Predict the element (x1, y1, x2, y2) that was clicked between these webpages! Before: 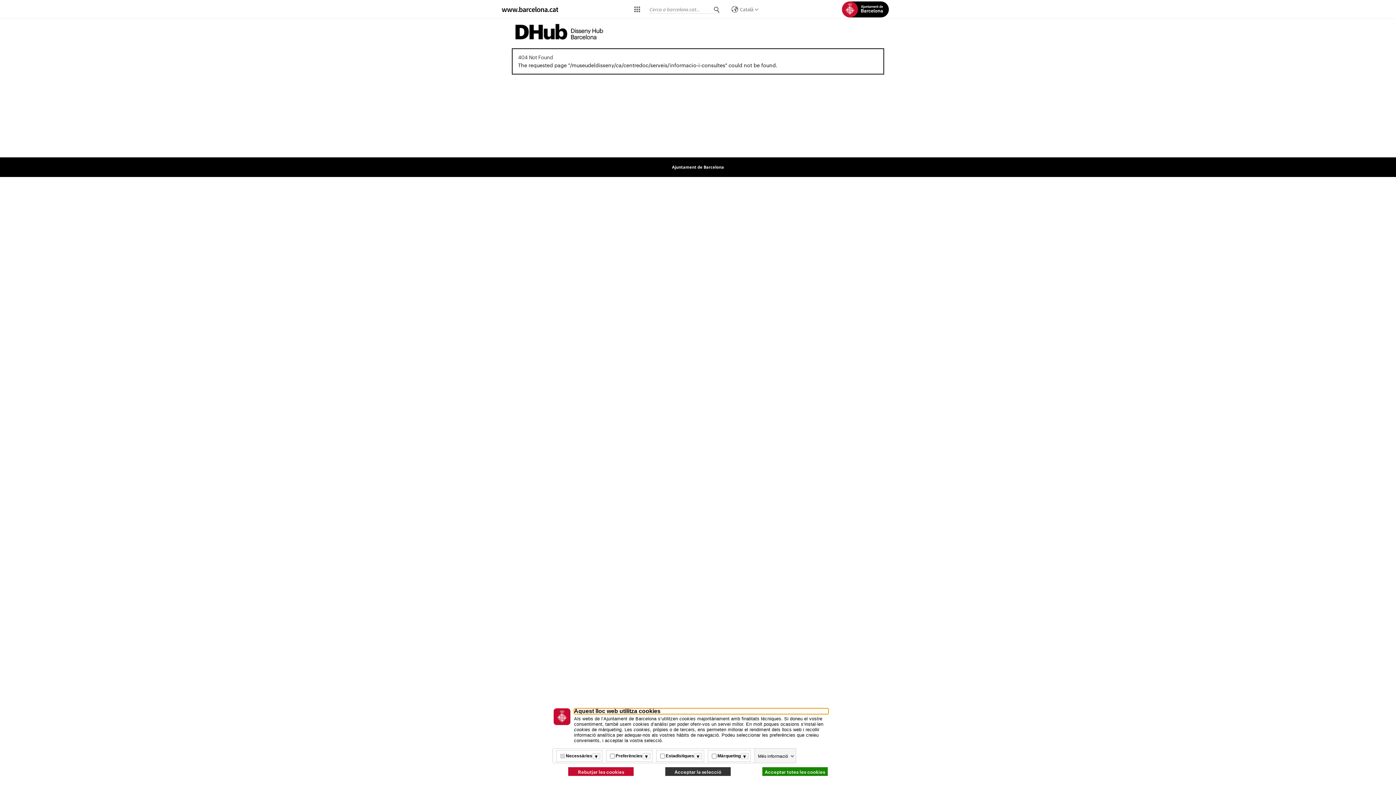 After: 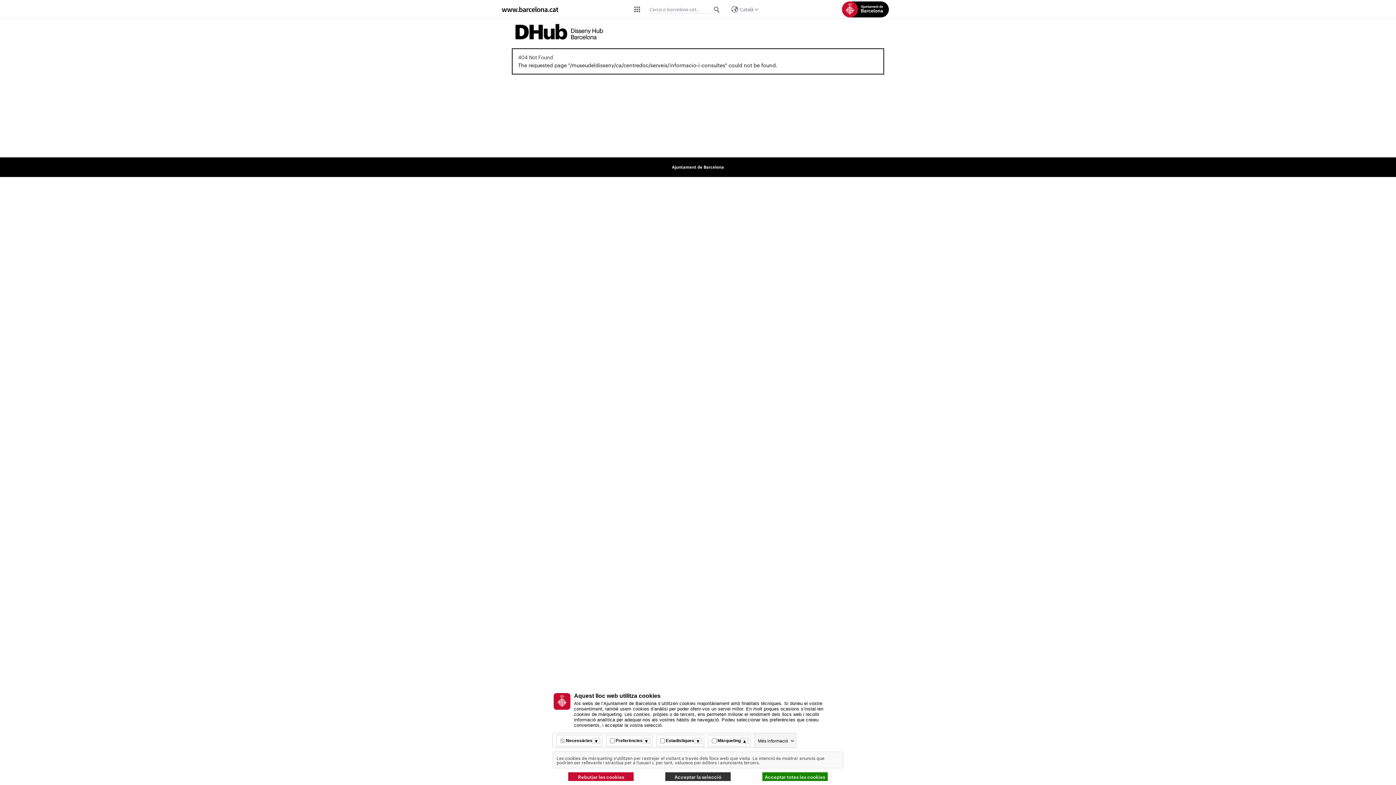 Action: label: Més informació bbox: (740, 753, 748, 759)